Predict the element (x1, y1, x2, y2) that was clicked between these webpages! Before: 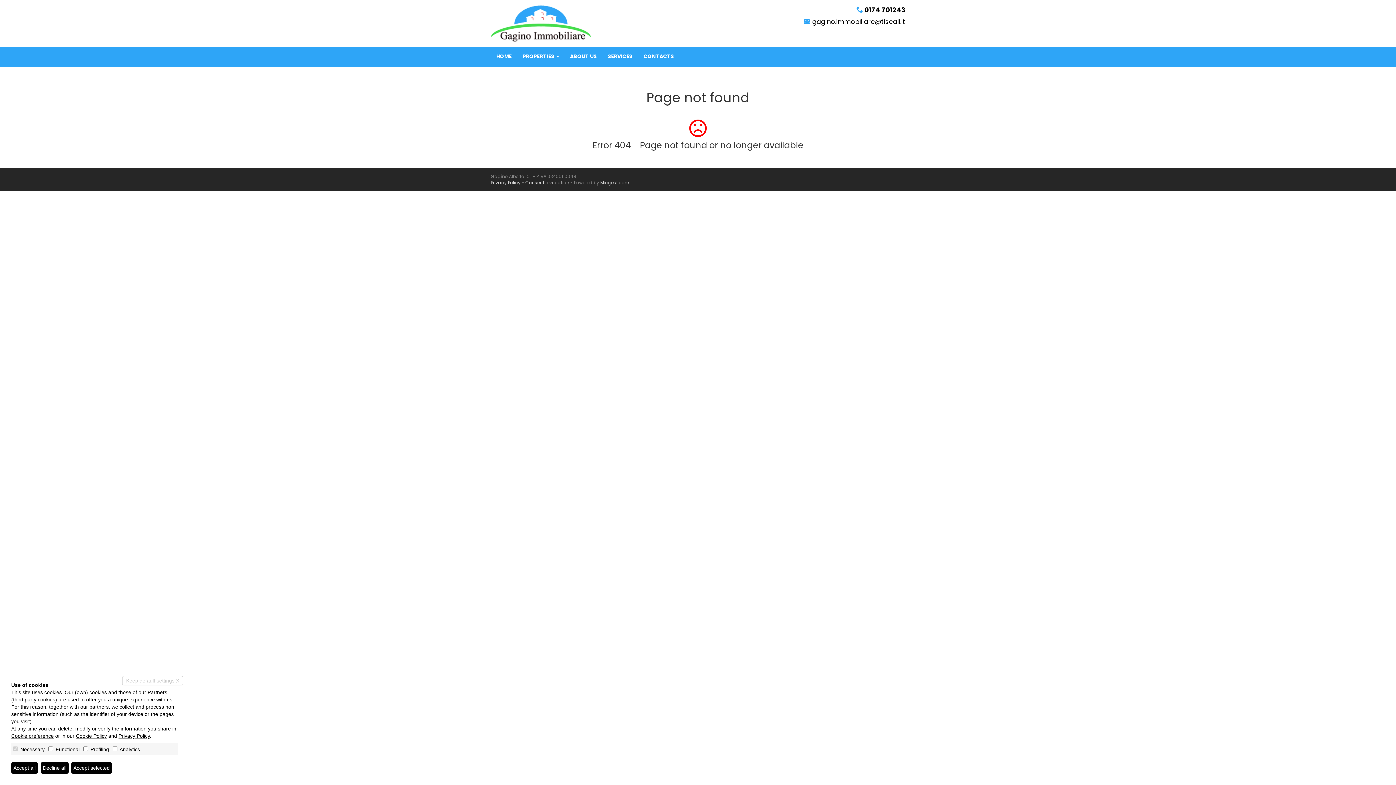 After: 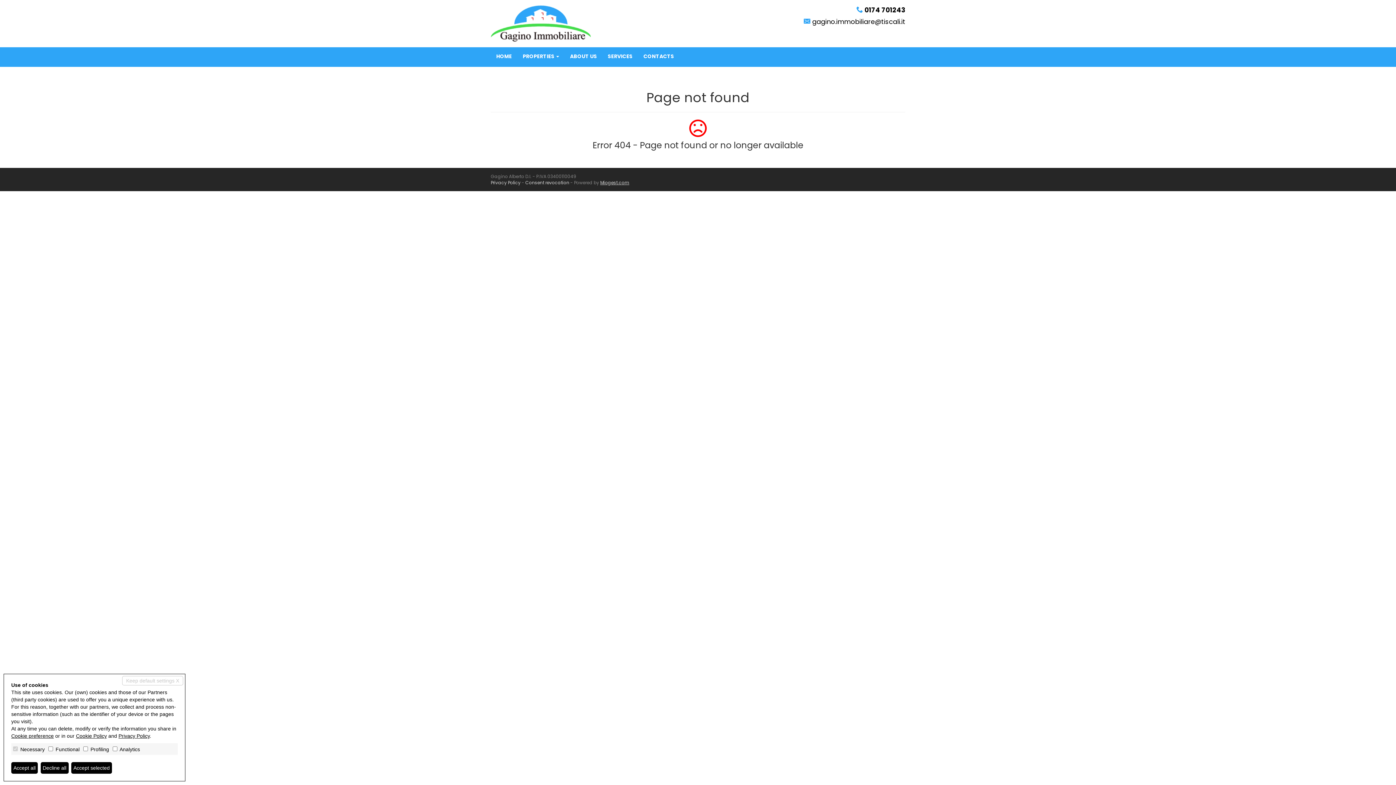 Action: bbox: (600, 179, 629, 185) label: Miogest.com